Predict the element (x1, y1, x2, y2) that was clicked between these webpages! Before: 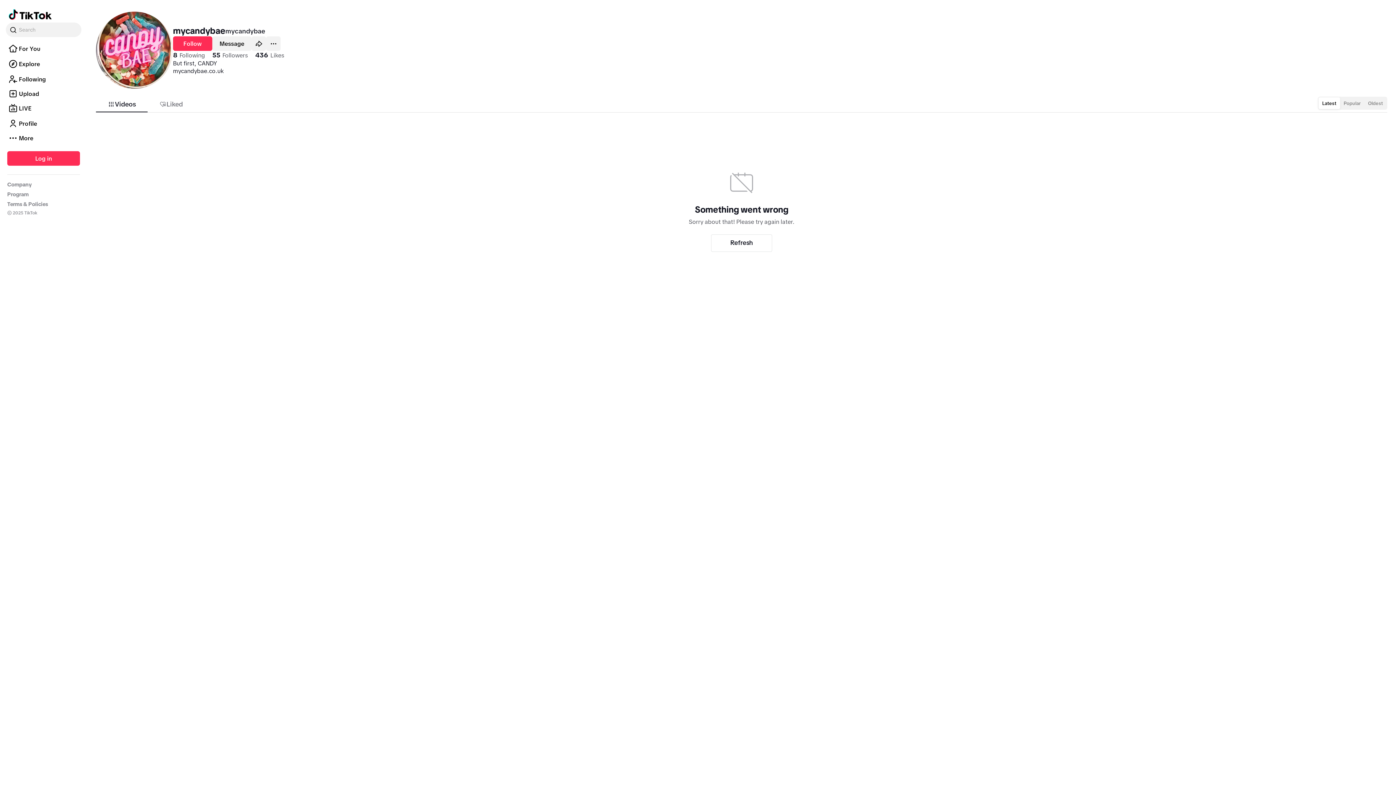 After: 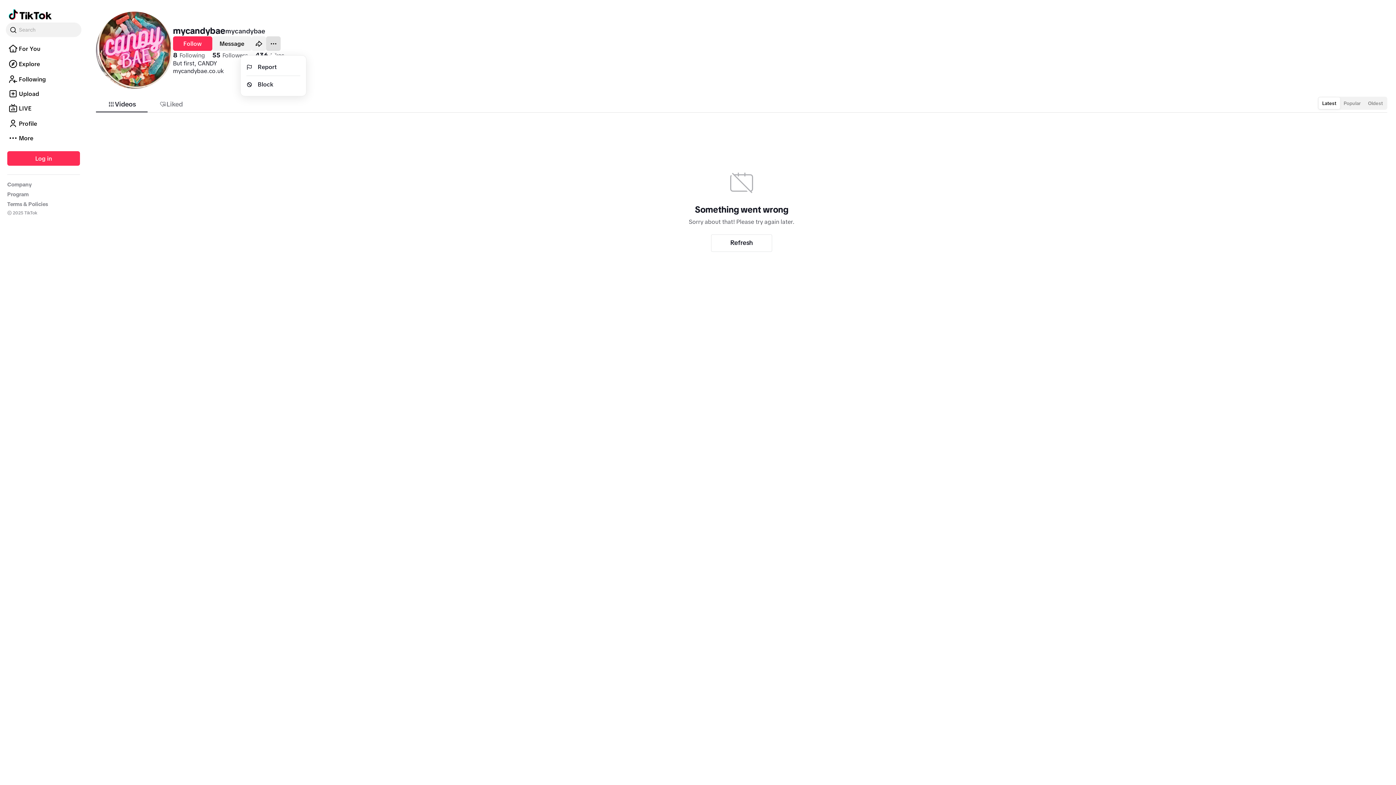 Action: label: Actions bbox: (266, 87, 280, 101)